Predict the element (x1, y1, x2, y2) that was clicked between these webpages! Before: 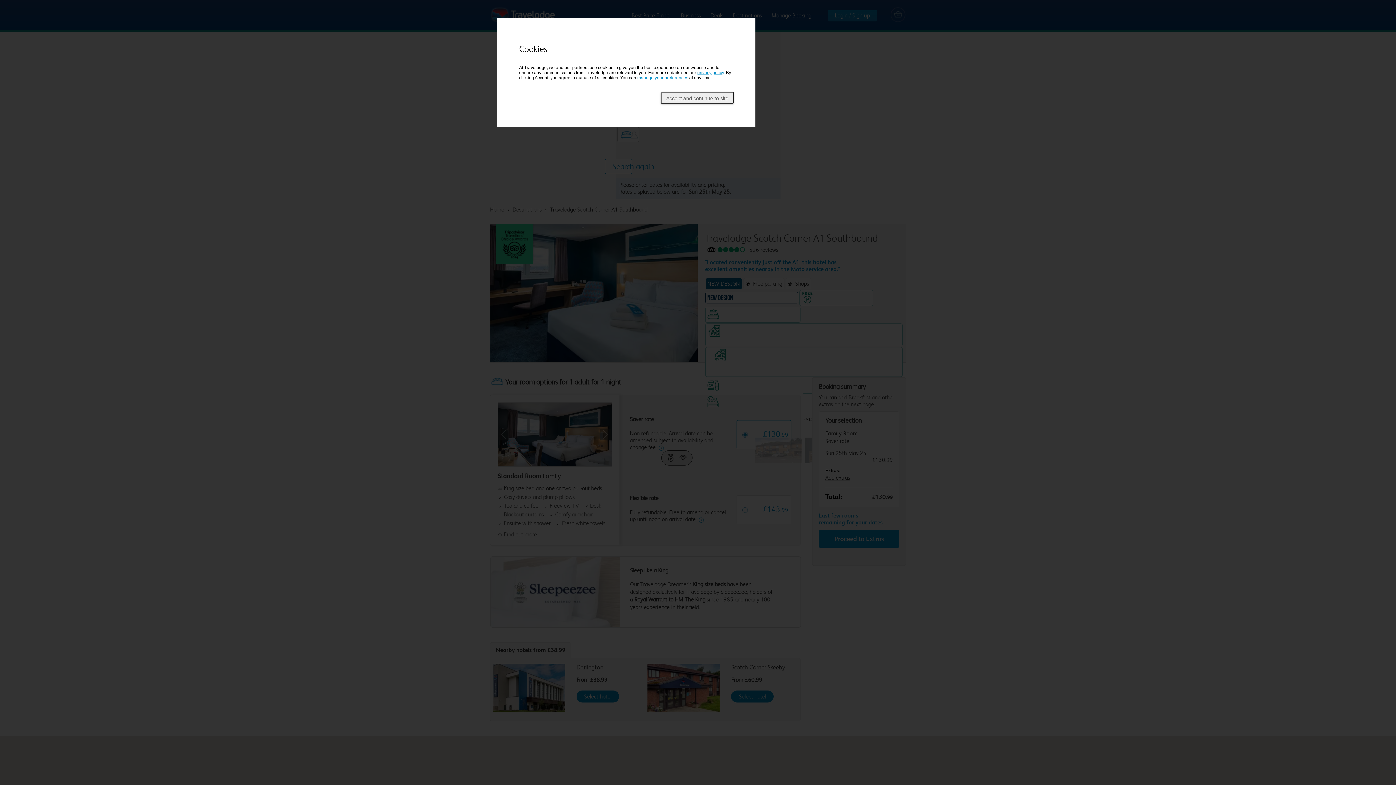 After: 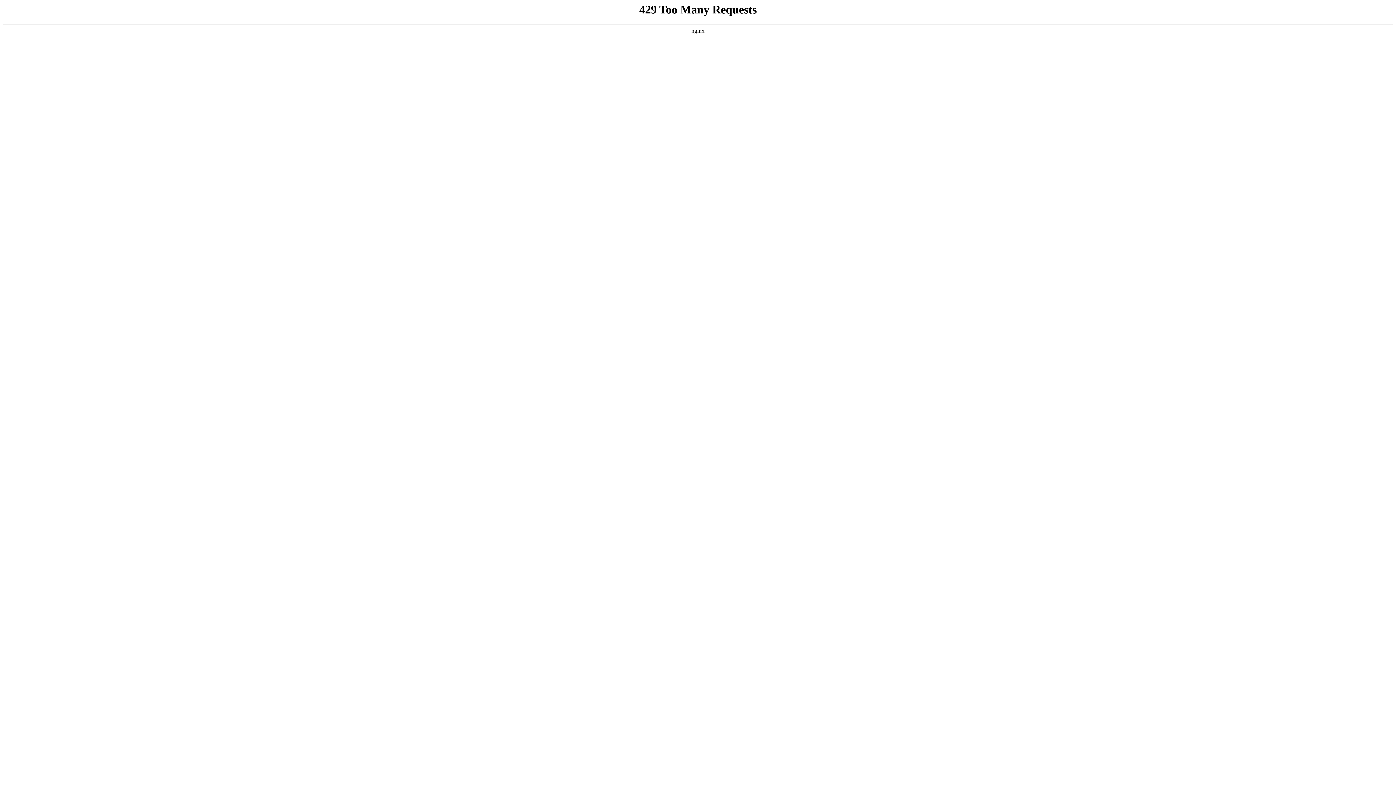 Action: bbox: (697, 70, 724, 75) label: privacy policy